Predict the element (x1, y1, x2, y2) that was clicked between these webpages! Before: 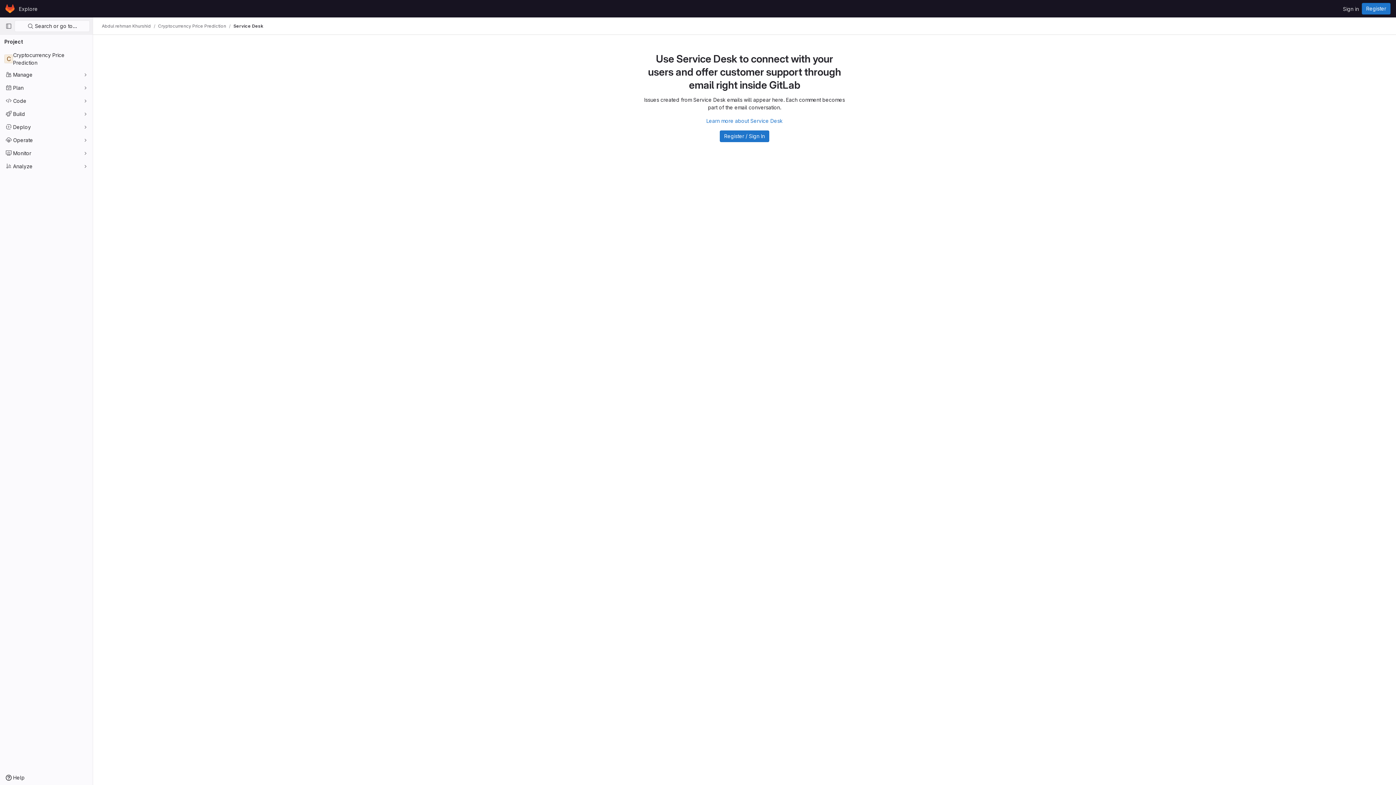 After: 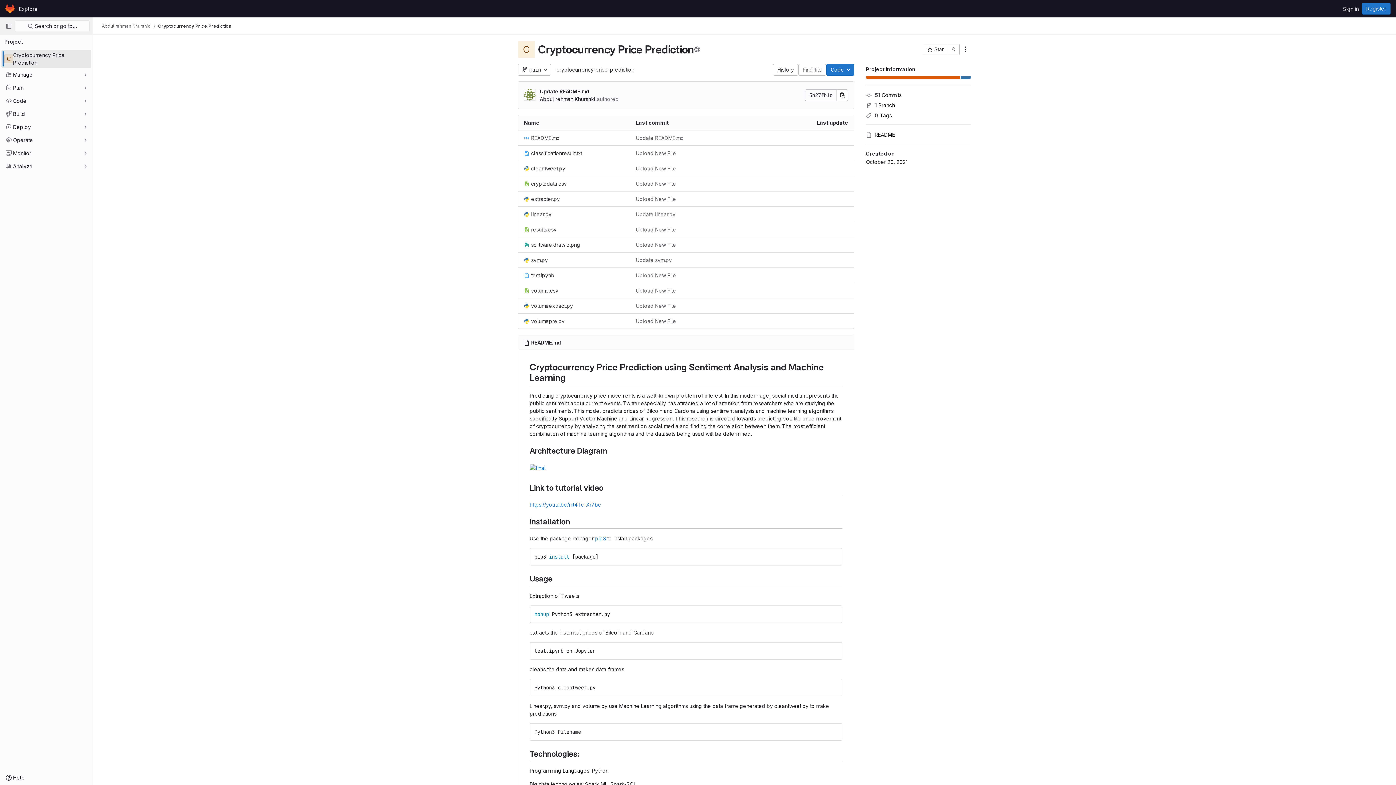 Action: bbox: (1, 49, 91, 68) label: C
Cryptocurrency Price Prediction